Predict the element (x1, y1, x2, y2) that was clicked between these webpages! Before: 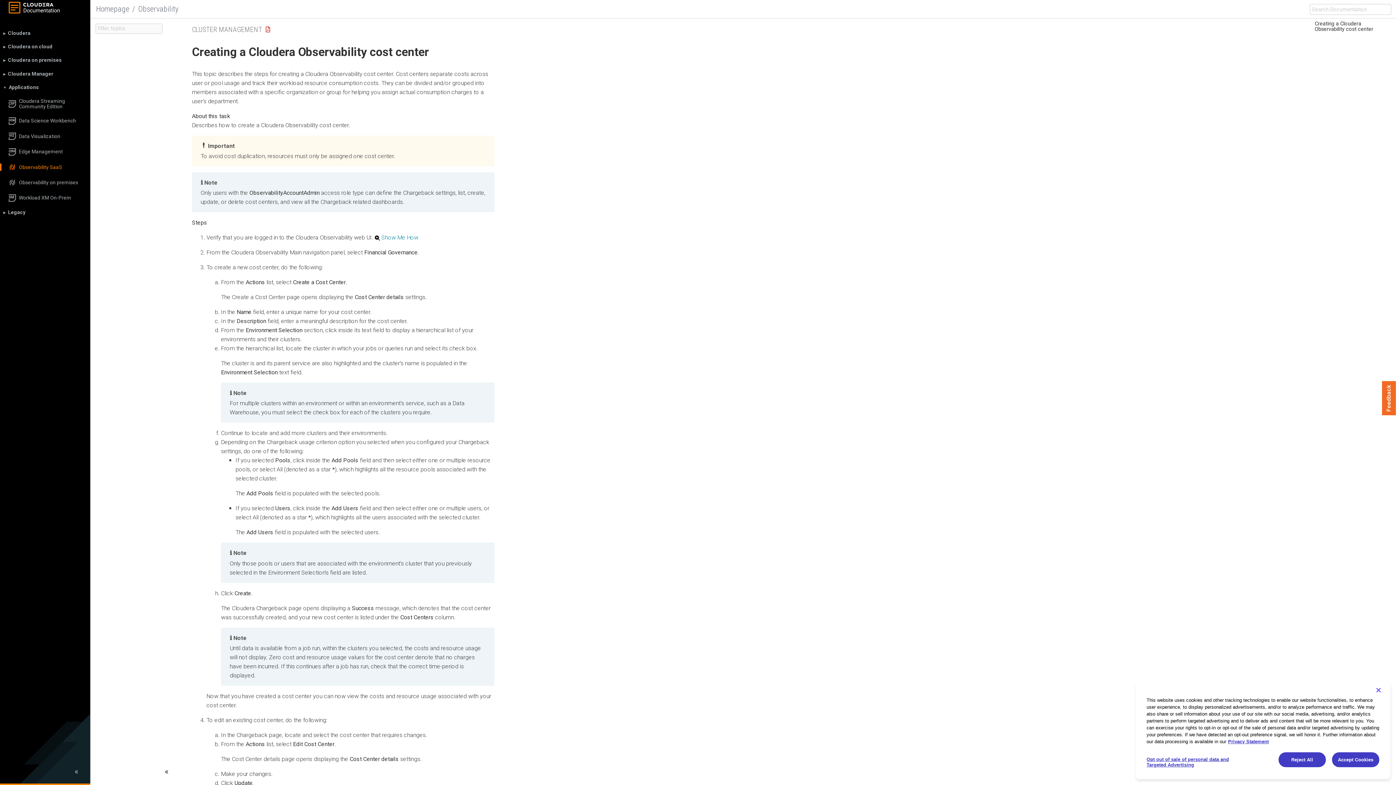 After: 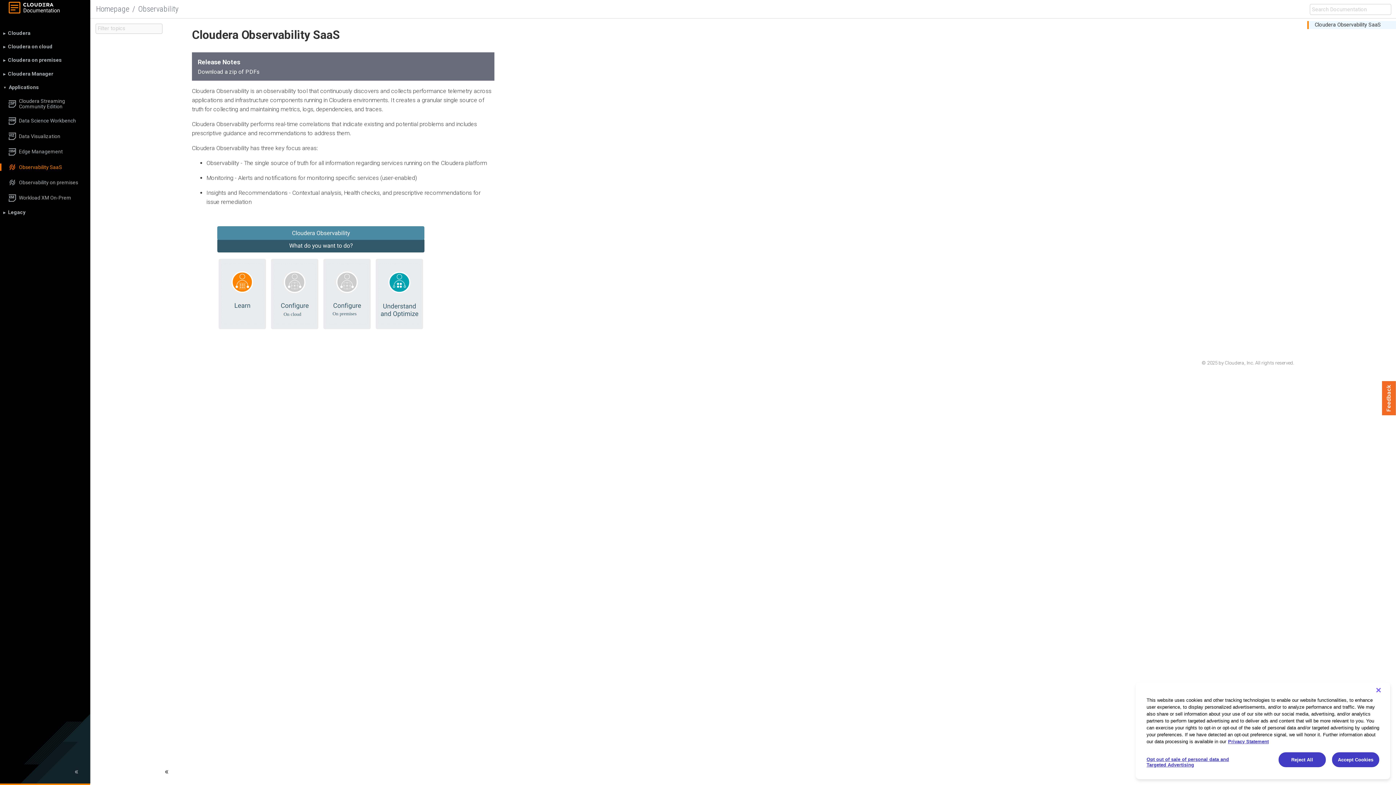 Action: bbox: (0, 163, 90, 170) label: Observability SaaS